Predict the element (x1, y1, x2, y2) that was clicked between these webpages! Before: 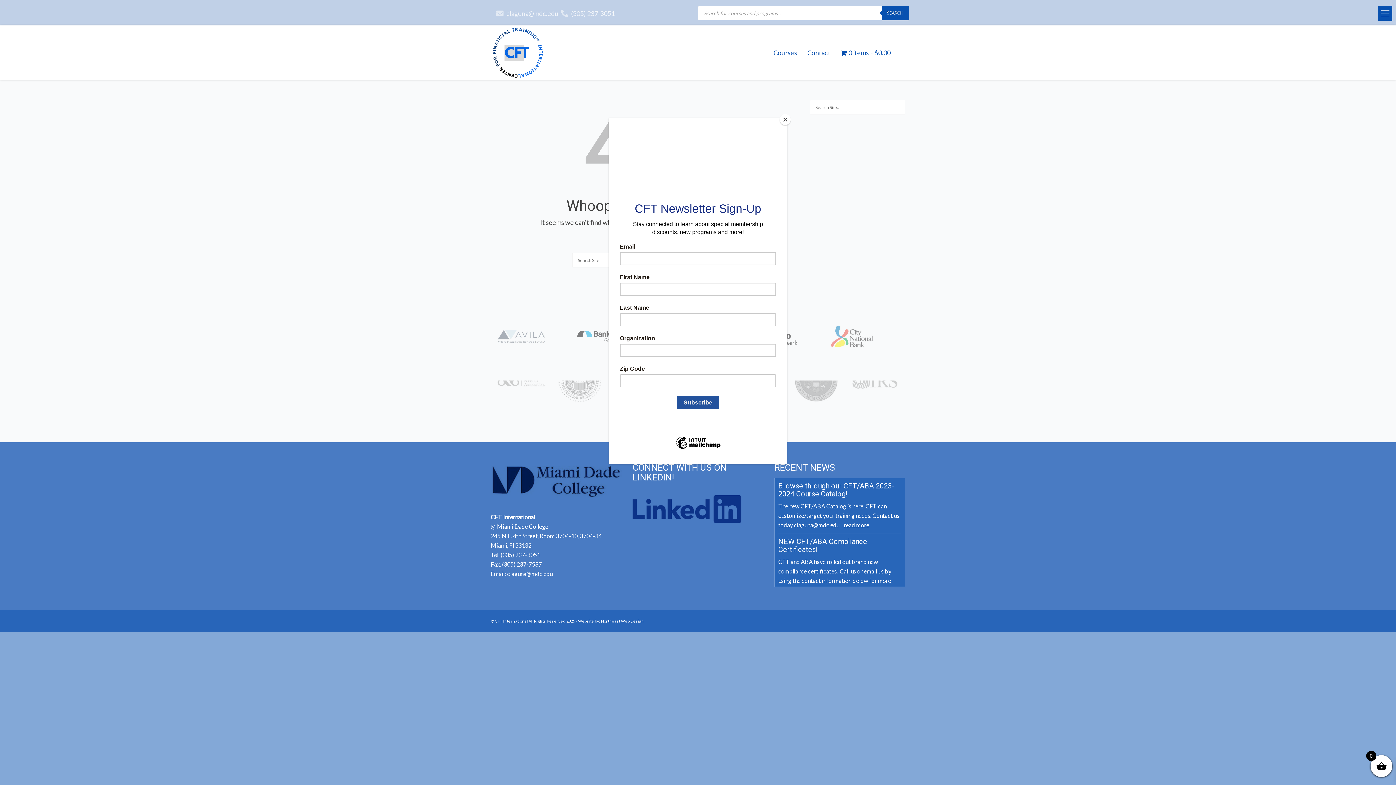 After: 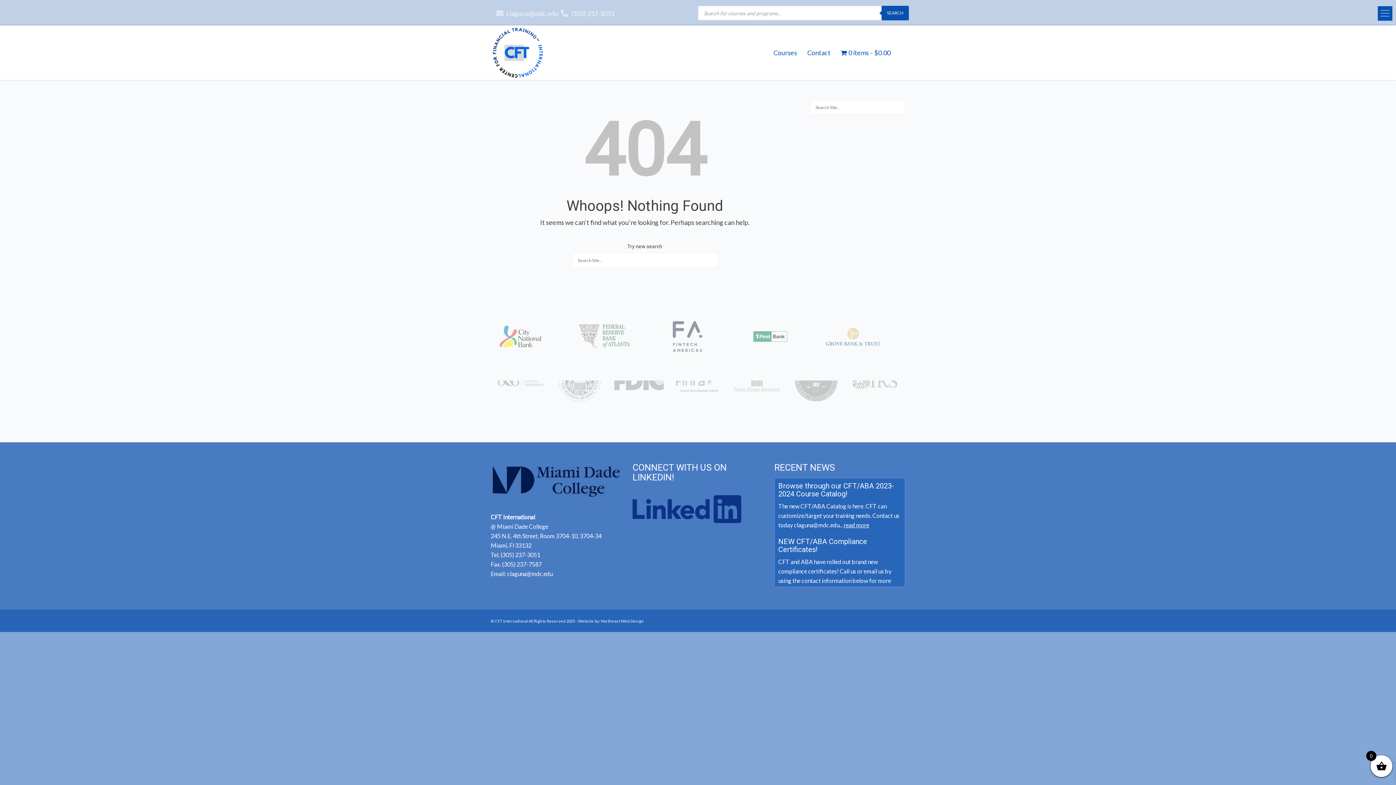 Action: bbox: (780, 114, 790, 125) label: Close